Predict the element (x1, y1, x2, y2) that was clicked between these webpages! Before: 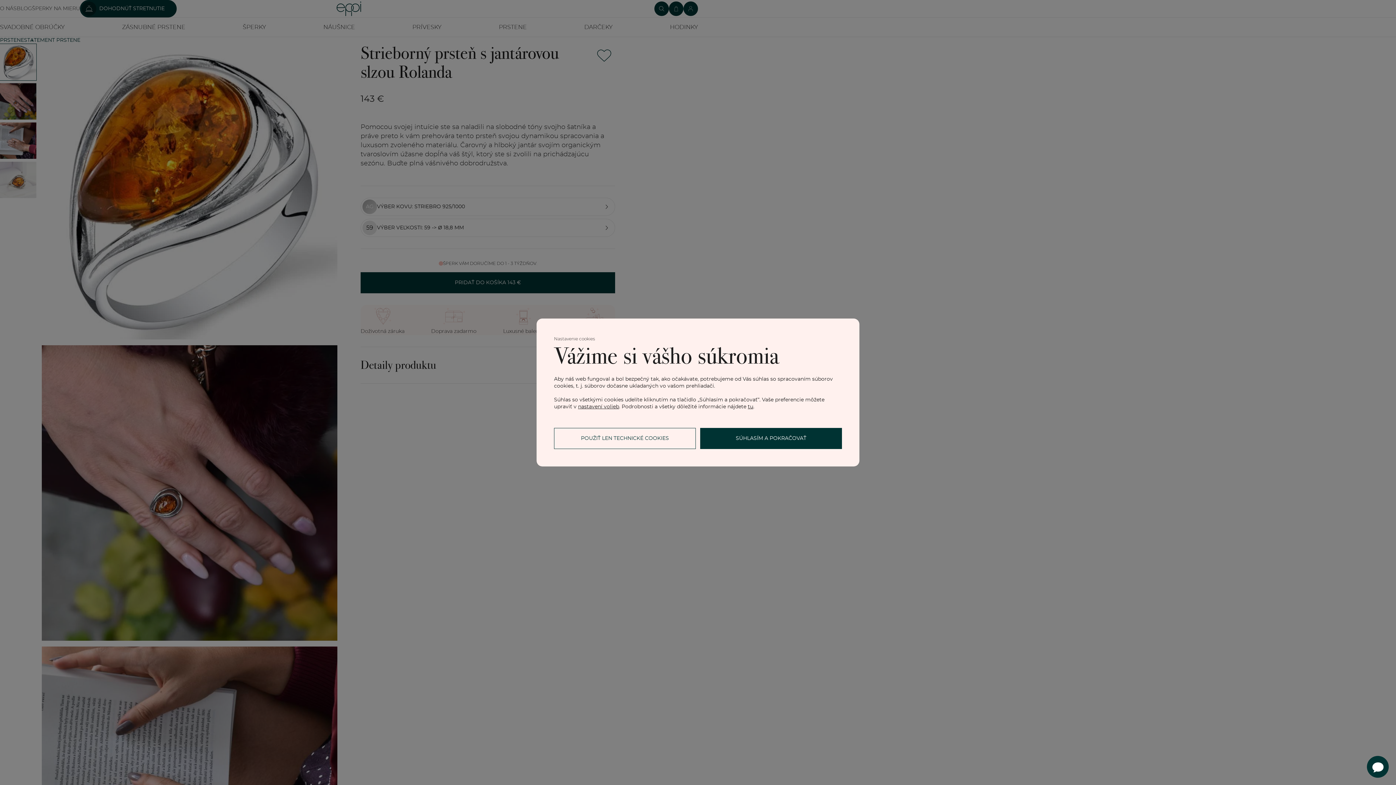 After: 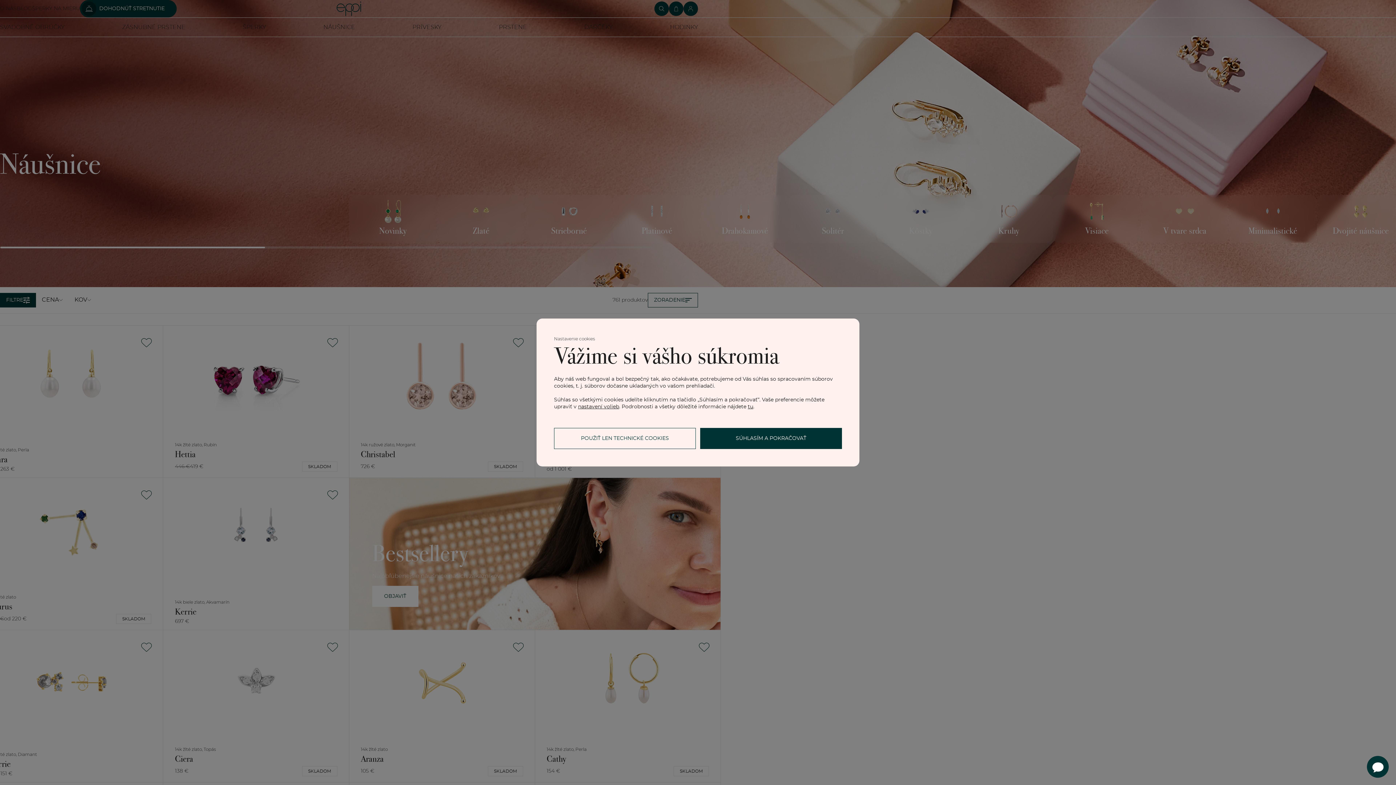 Action: label: NÁUŠNICE bbox: (319, 17, 358, 36)